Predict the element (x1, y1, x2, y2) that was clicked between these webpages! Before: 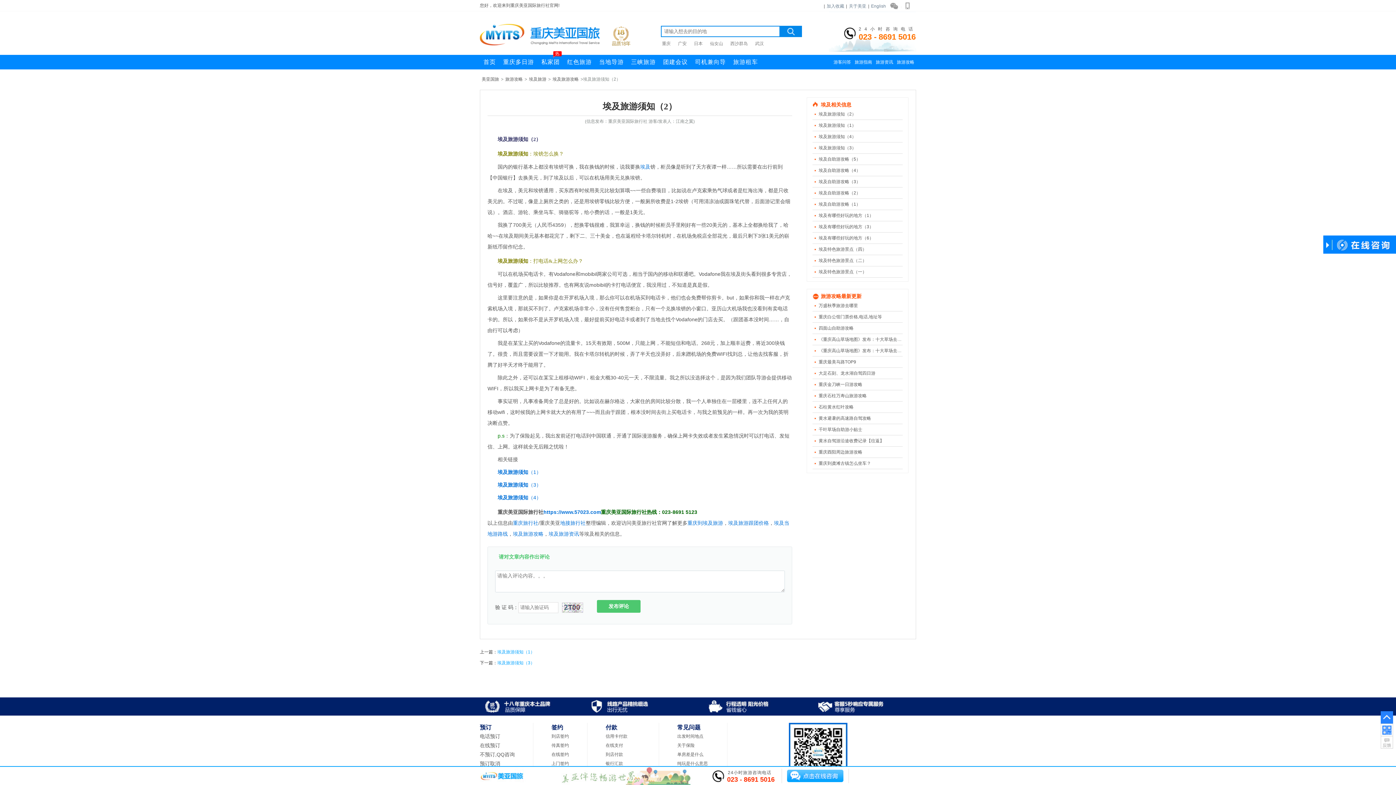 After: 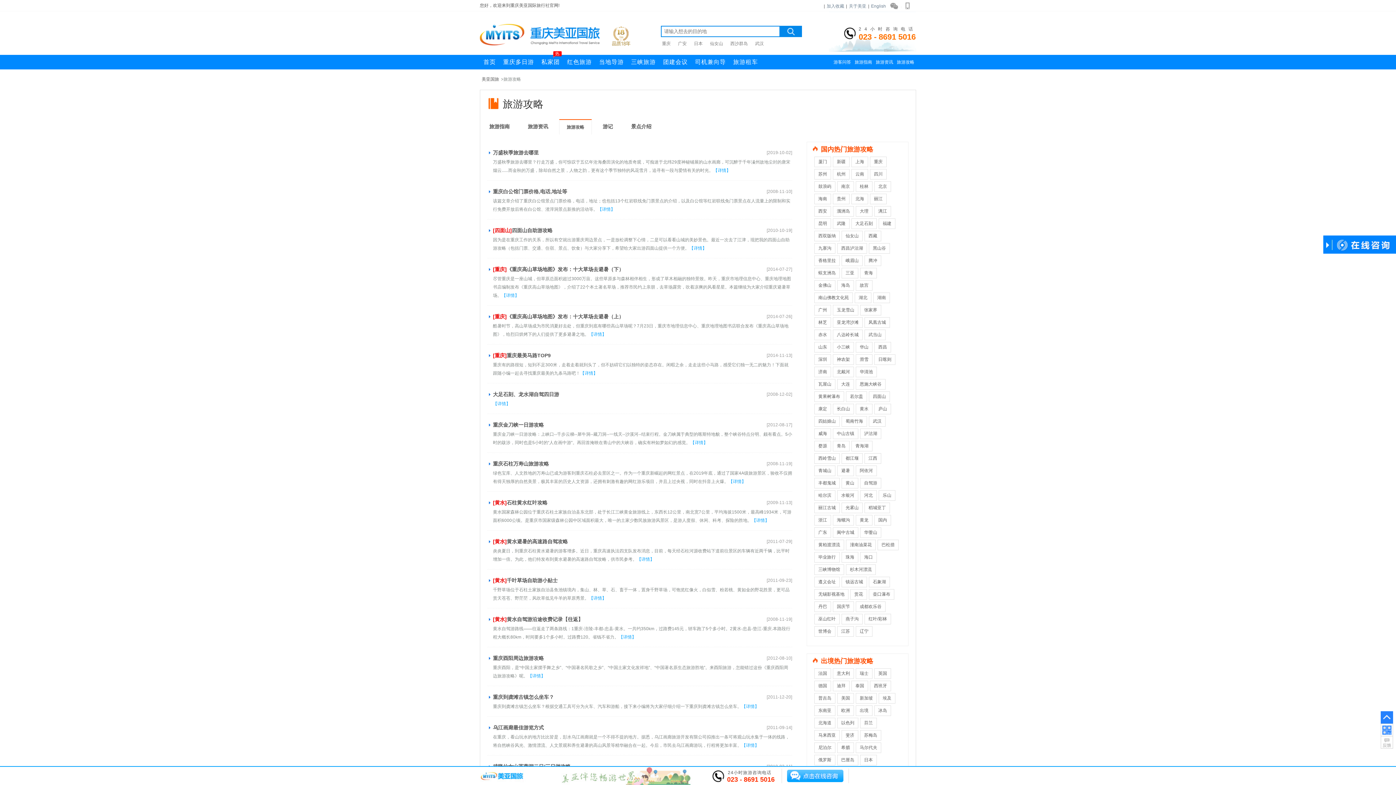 Action: label: 旅游攻略 bbox: (895, 59, 916, 64)